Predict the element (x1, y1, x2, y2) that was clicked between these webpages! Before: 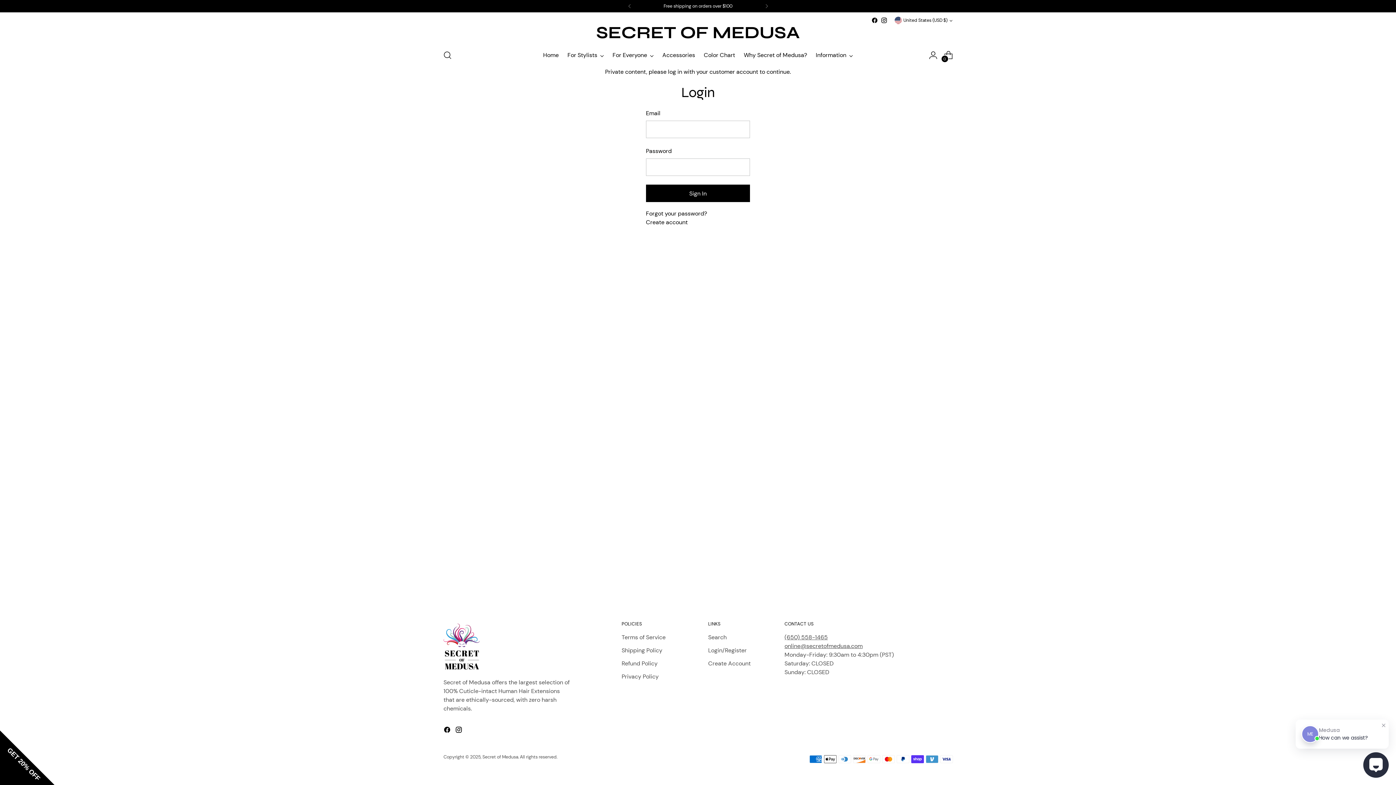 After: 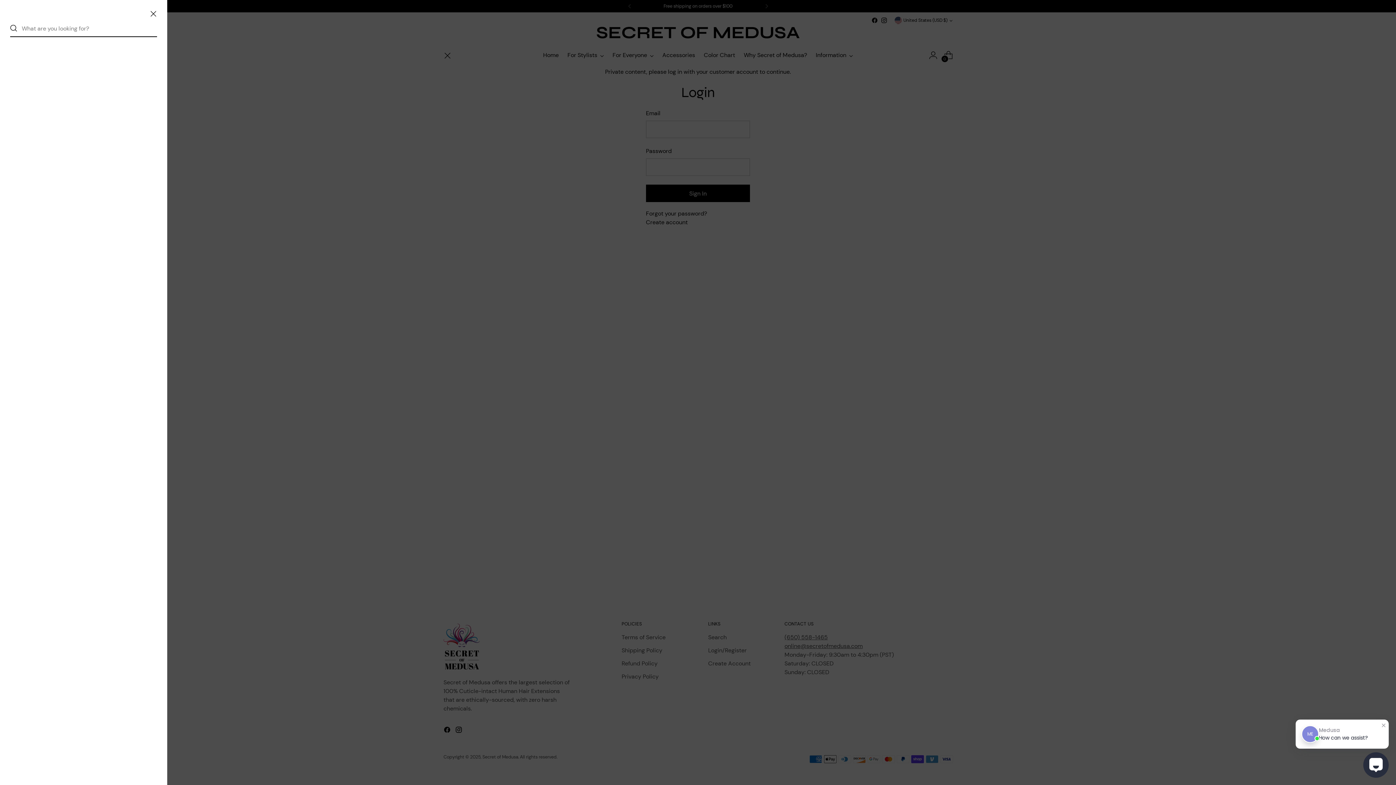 Action: bbox: (440, 48, 454, 62) label: Open search modal